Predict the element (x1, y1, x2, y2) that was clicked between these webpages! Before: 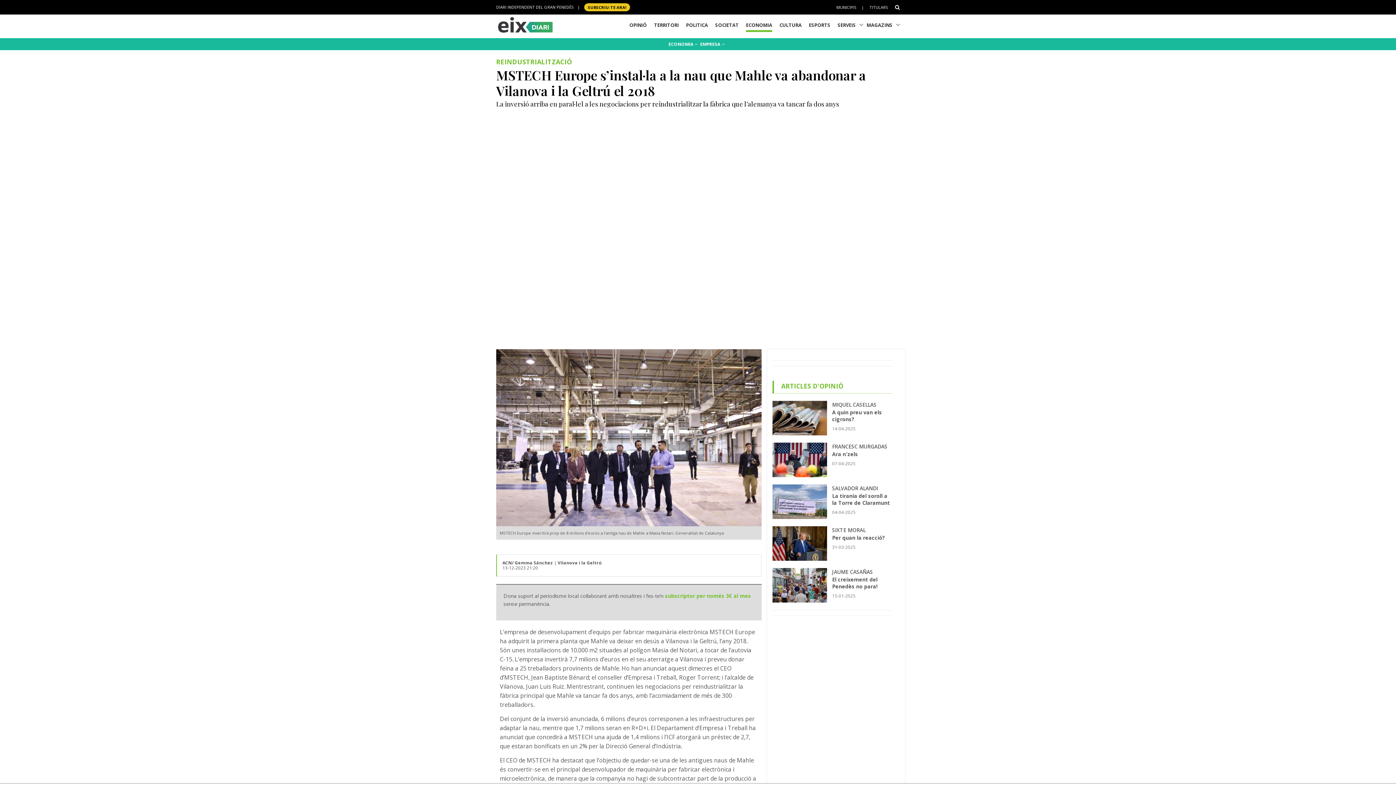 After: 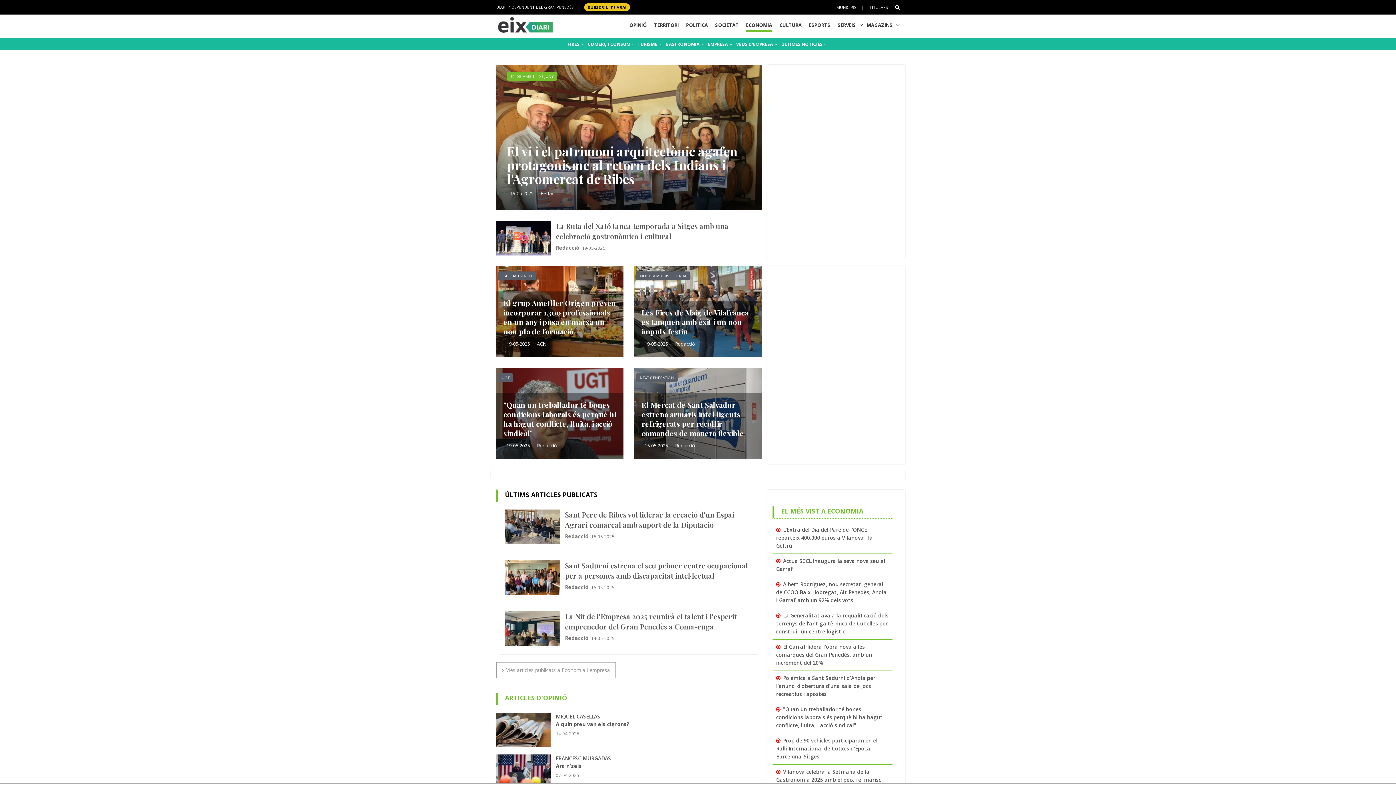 Action: bbox: (746, 19, 772, 31) label: ECONOMIA